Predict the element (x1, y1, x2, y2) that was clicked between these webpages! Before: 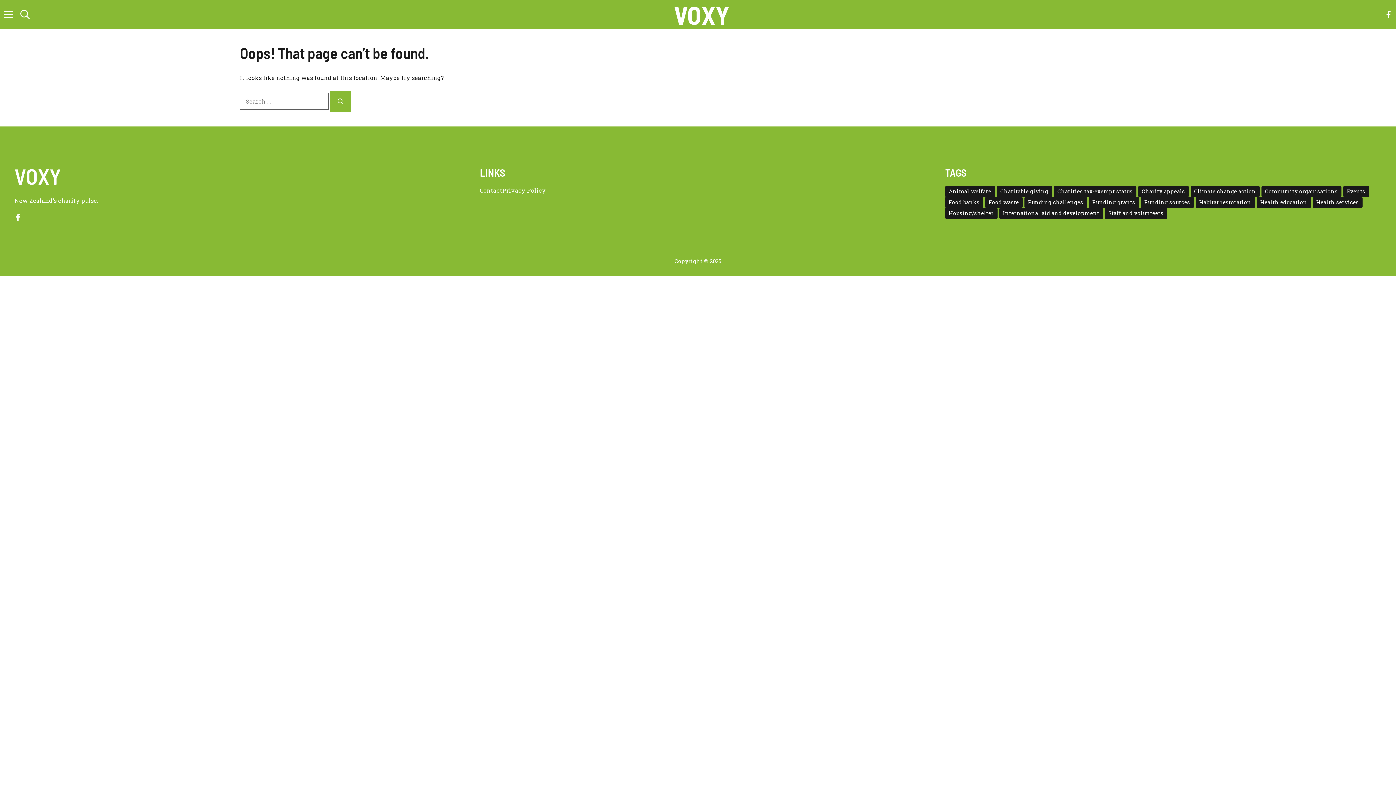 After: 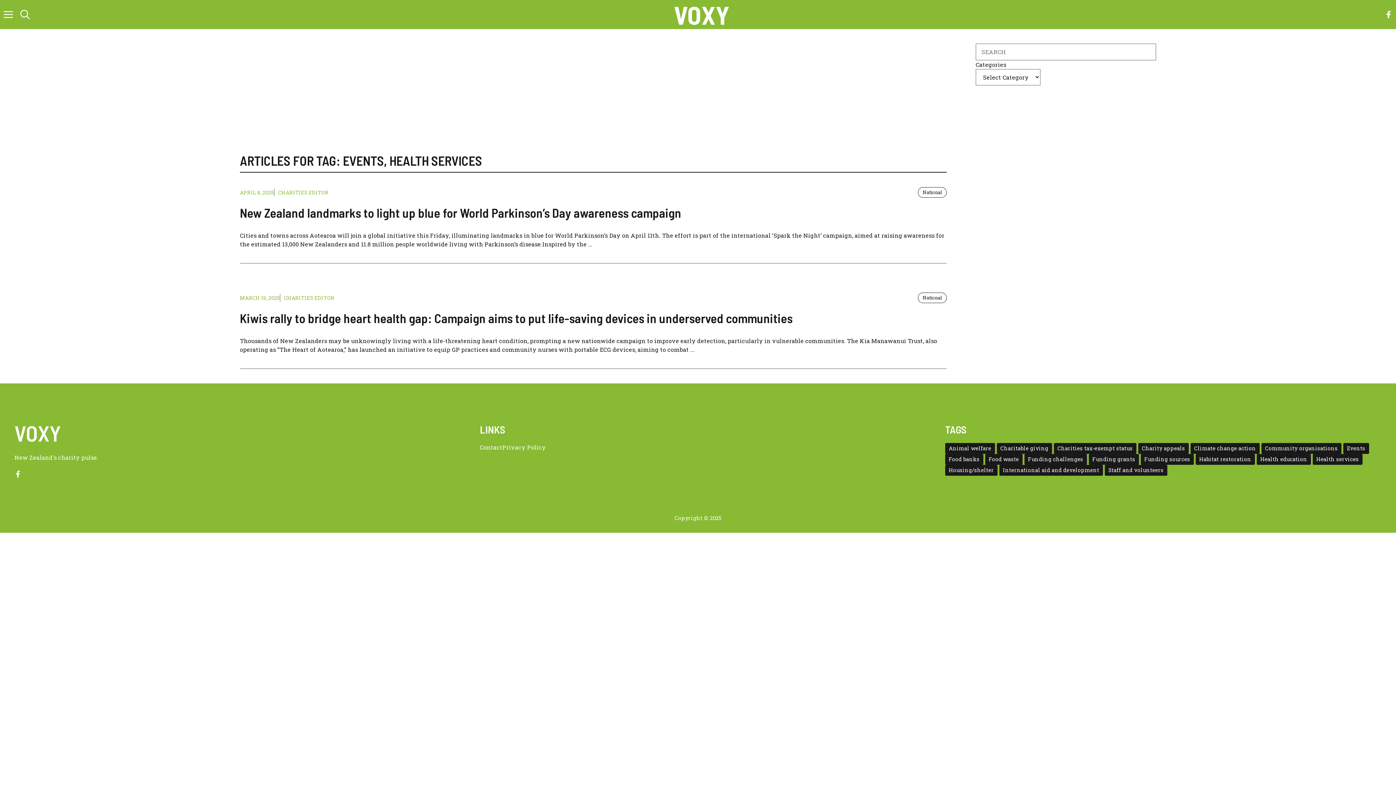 Action: bbox: (1312, 197, 1362, 208) label: Health services (2 items)